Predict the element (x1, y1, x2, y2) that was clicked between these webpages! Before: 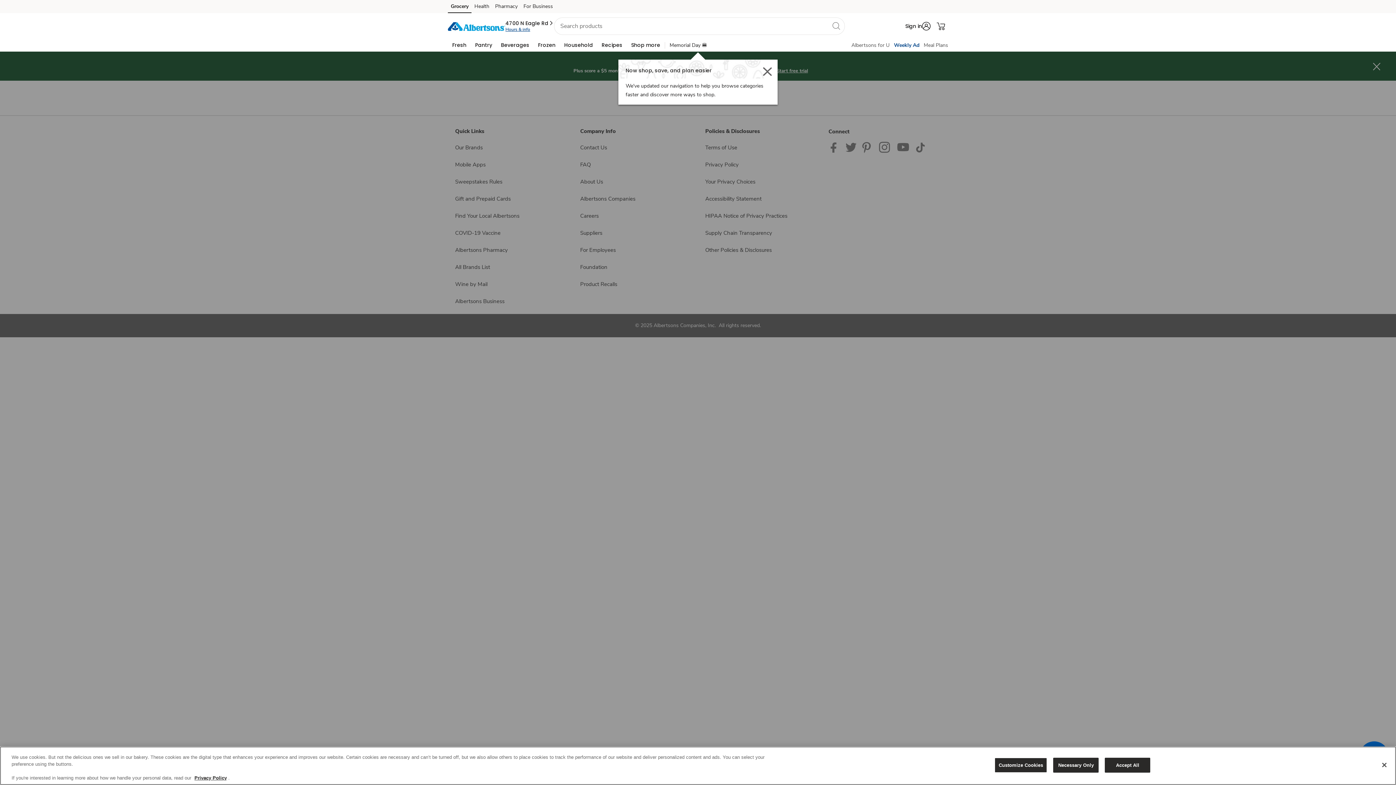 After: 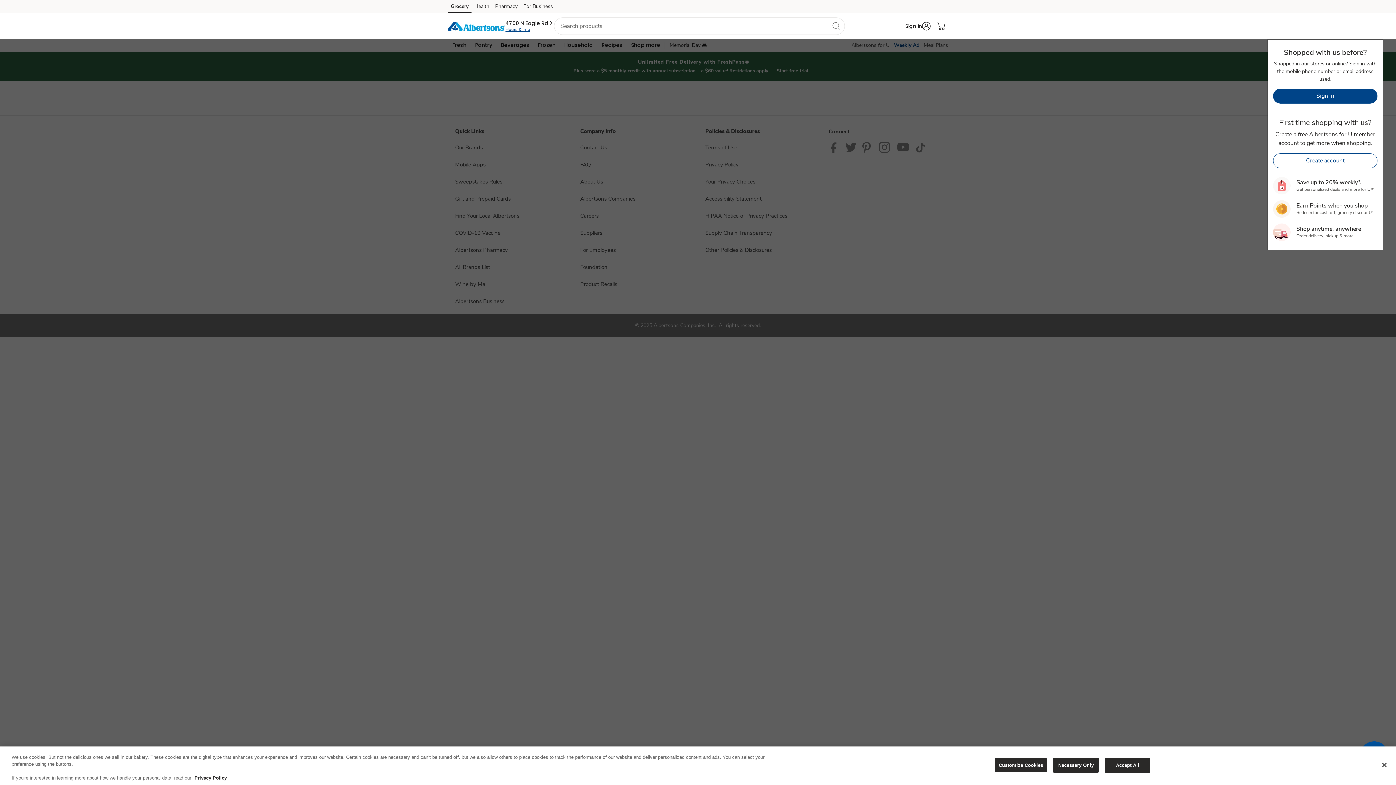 Action: label: Account menu bbox: (902, 18, 933, 33)